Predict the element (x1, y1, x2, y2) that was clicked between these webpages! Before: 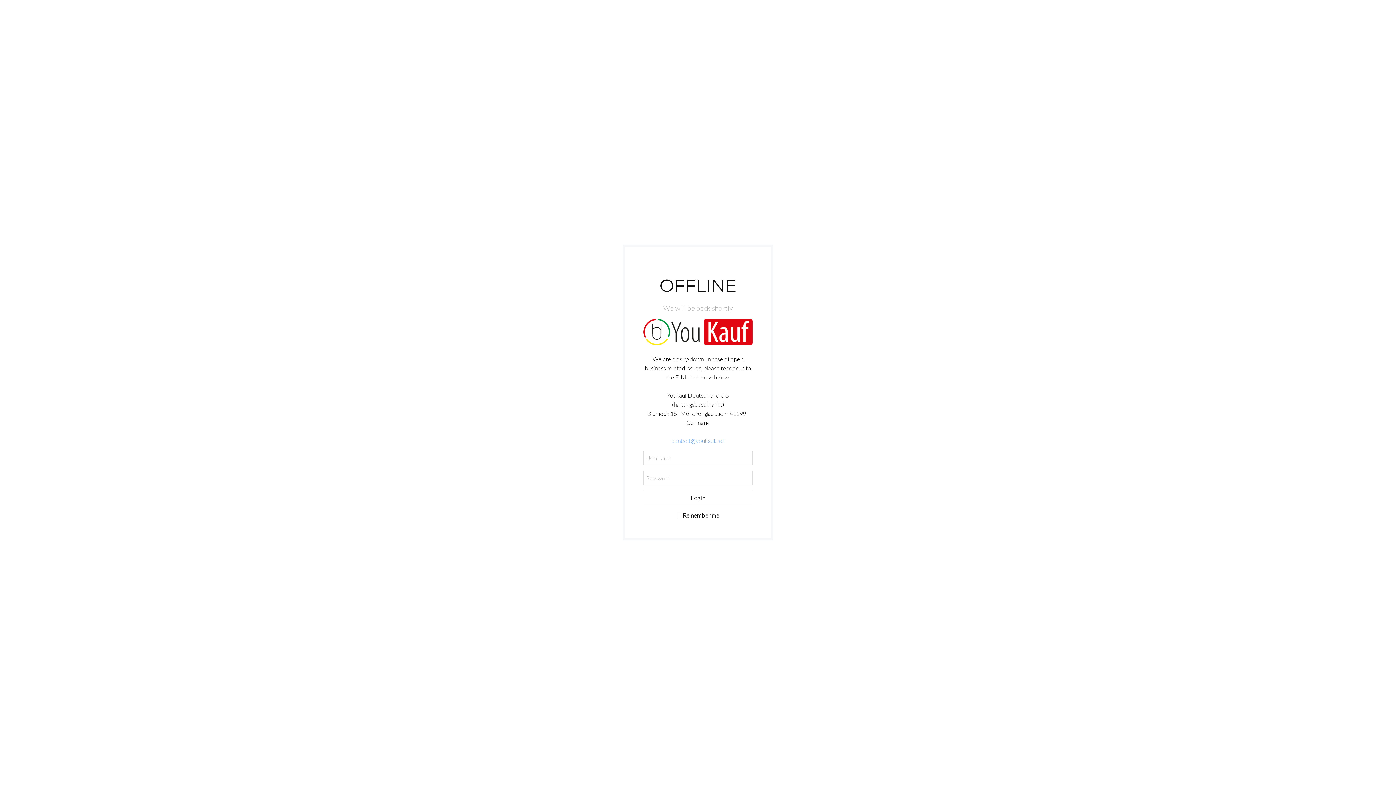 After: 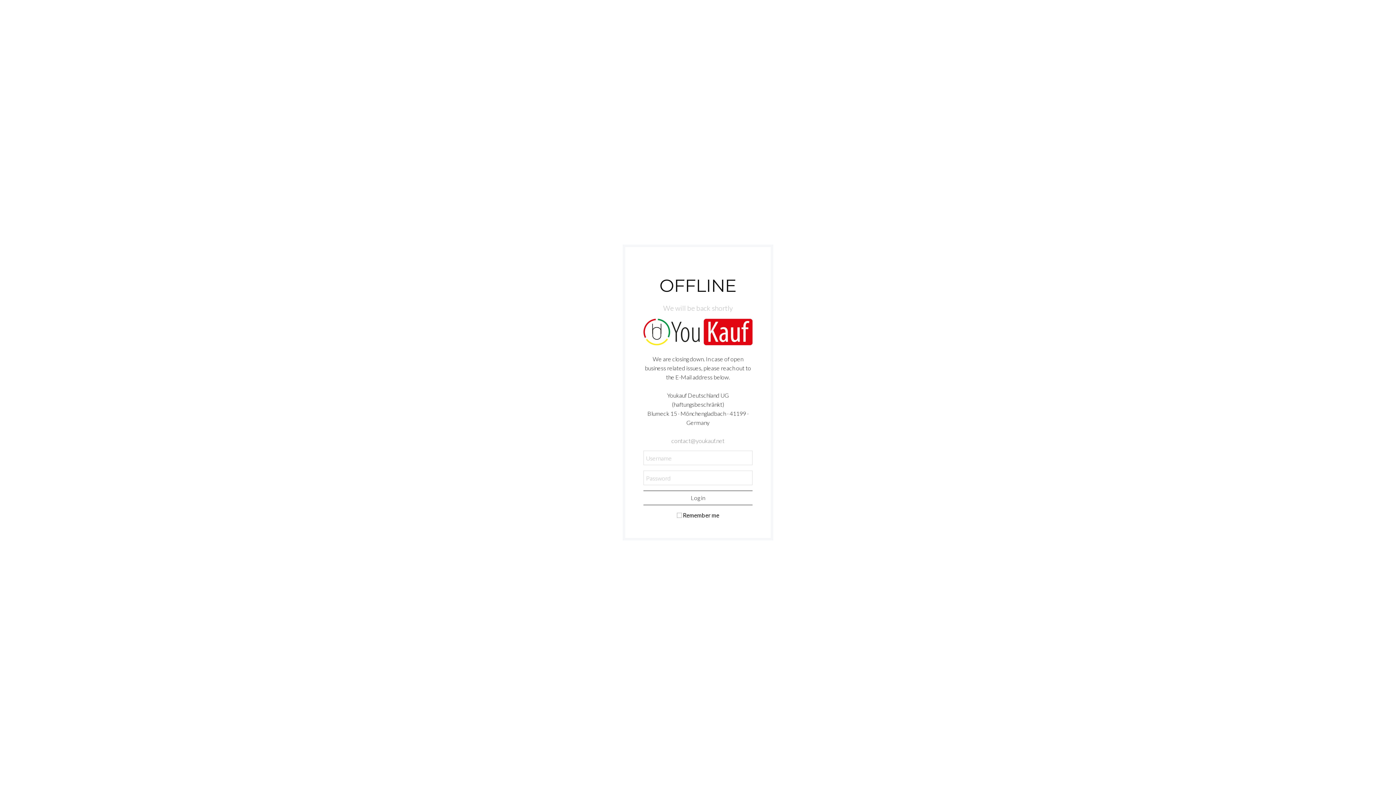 Action: bbox: (671, 437, 724, 444) label: contact@youkauf.net